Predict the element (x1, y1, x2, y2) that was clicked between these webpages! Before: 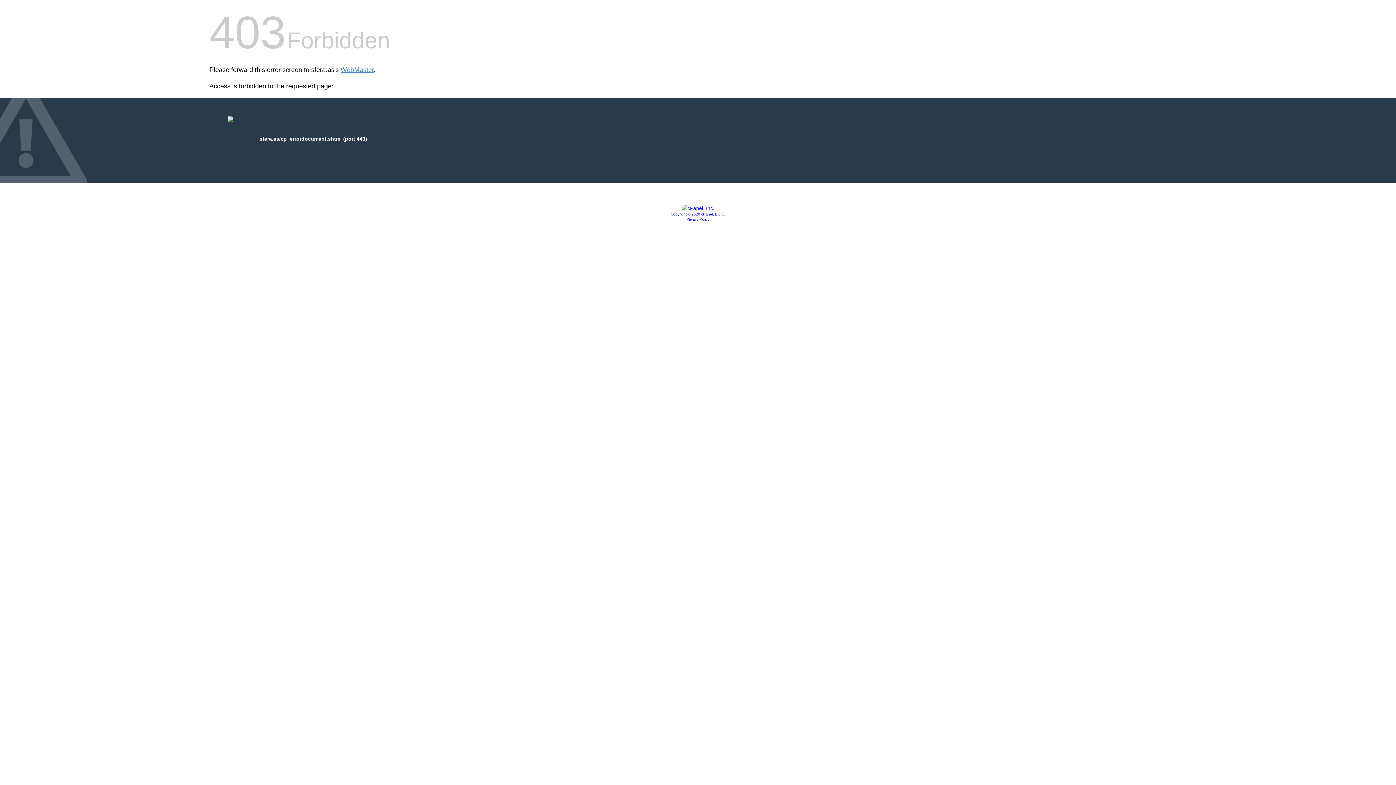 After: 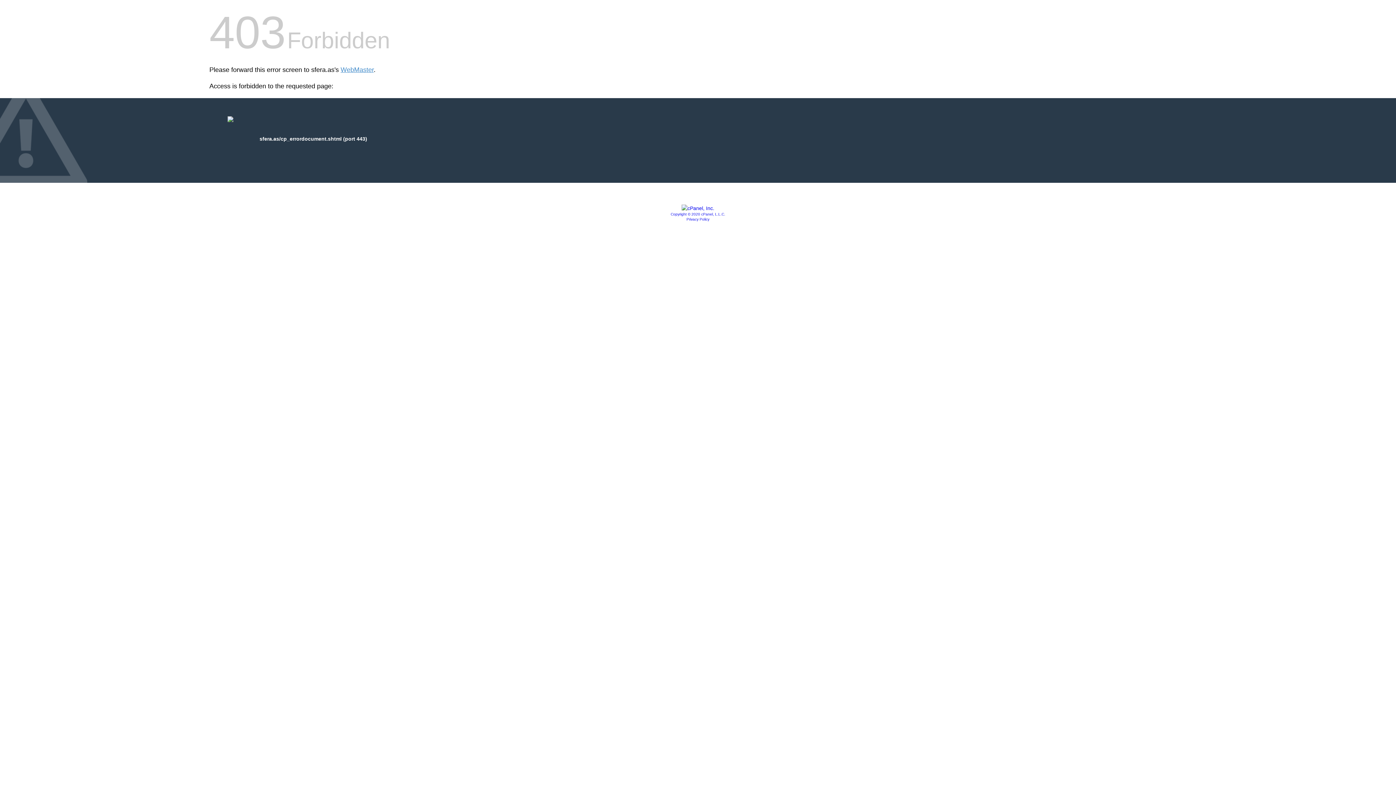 Action: bbox: (681, 205, 714, 211)